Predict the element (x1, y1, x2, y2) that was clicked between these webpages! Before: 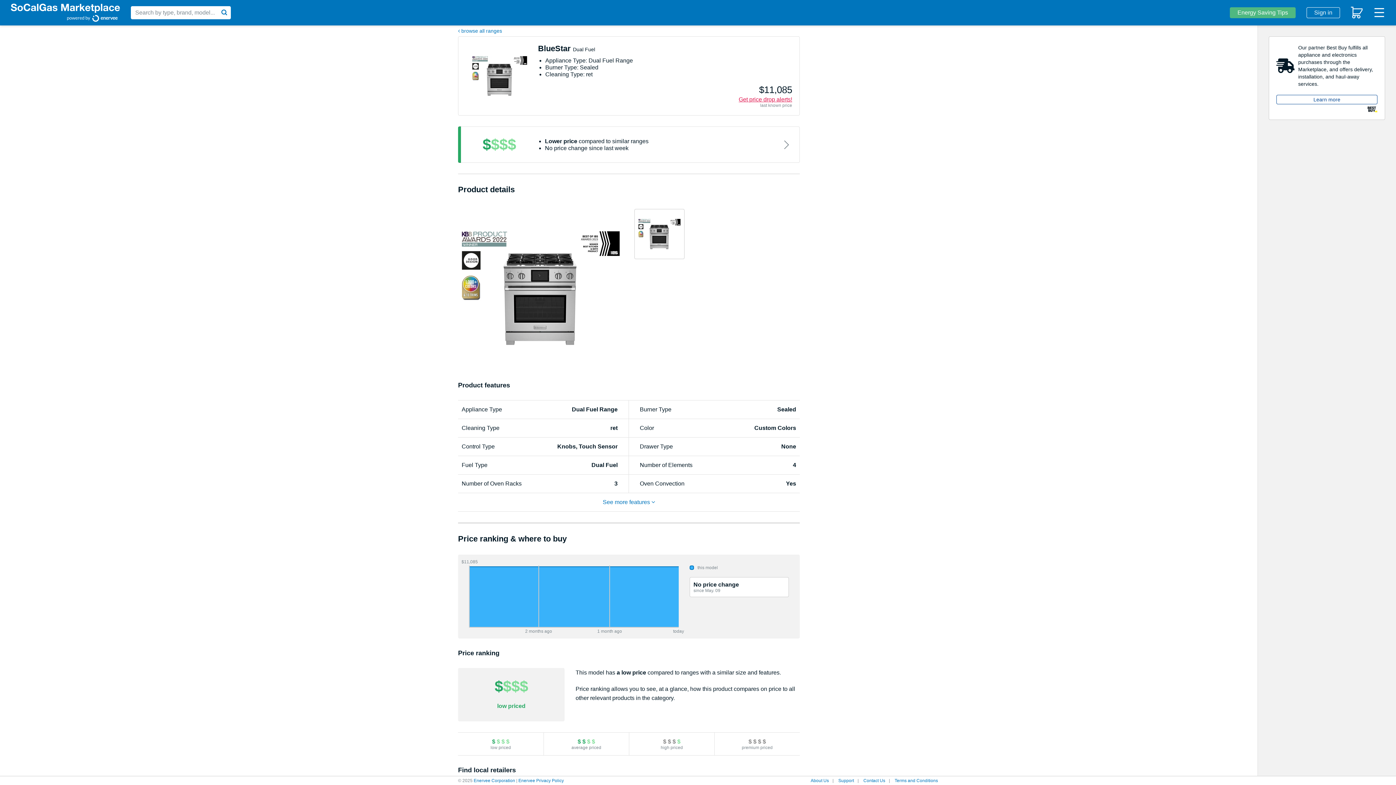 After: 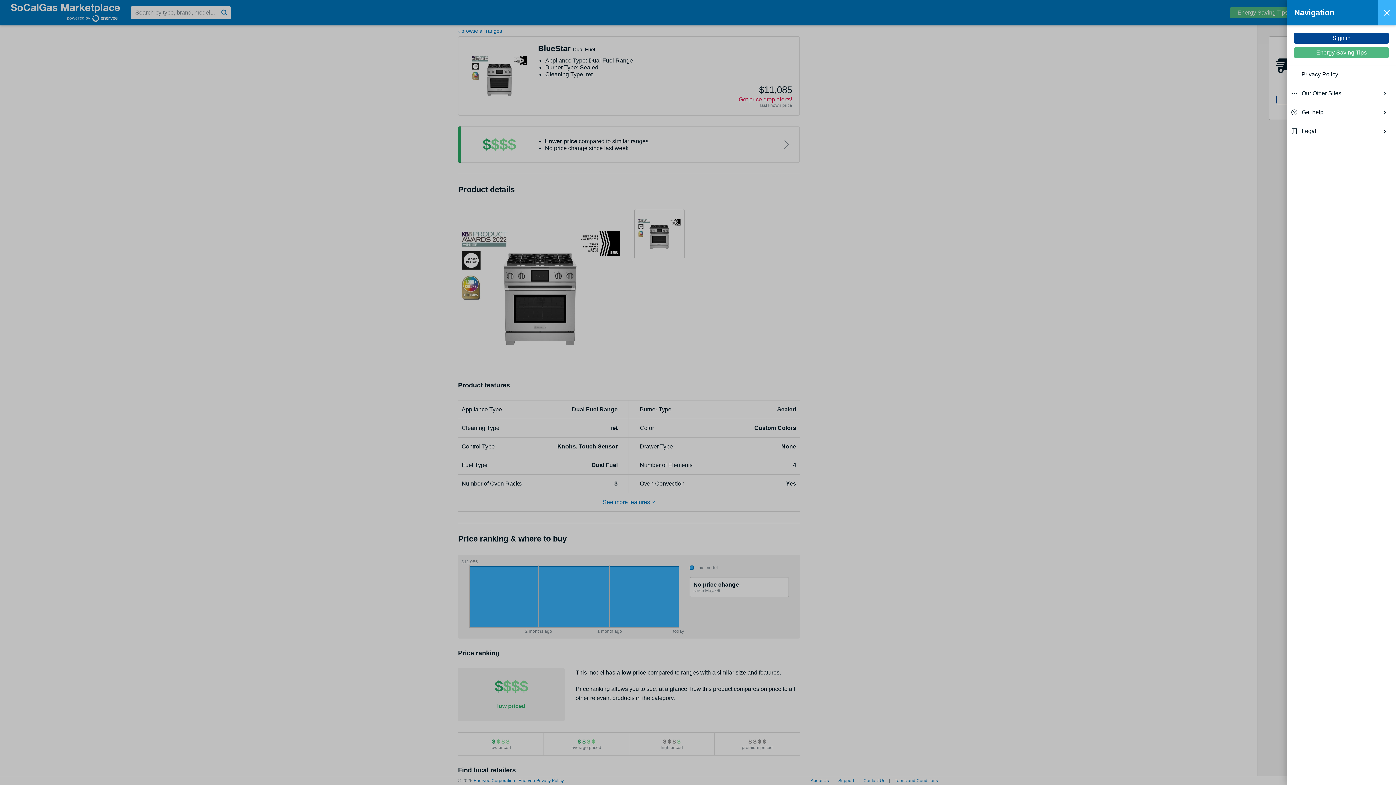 Action: bbox: (1373, 11, 1385, 17) label: Navigation Menu